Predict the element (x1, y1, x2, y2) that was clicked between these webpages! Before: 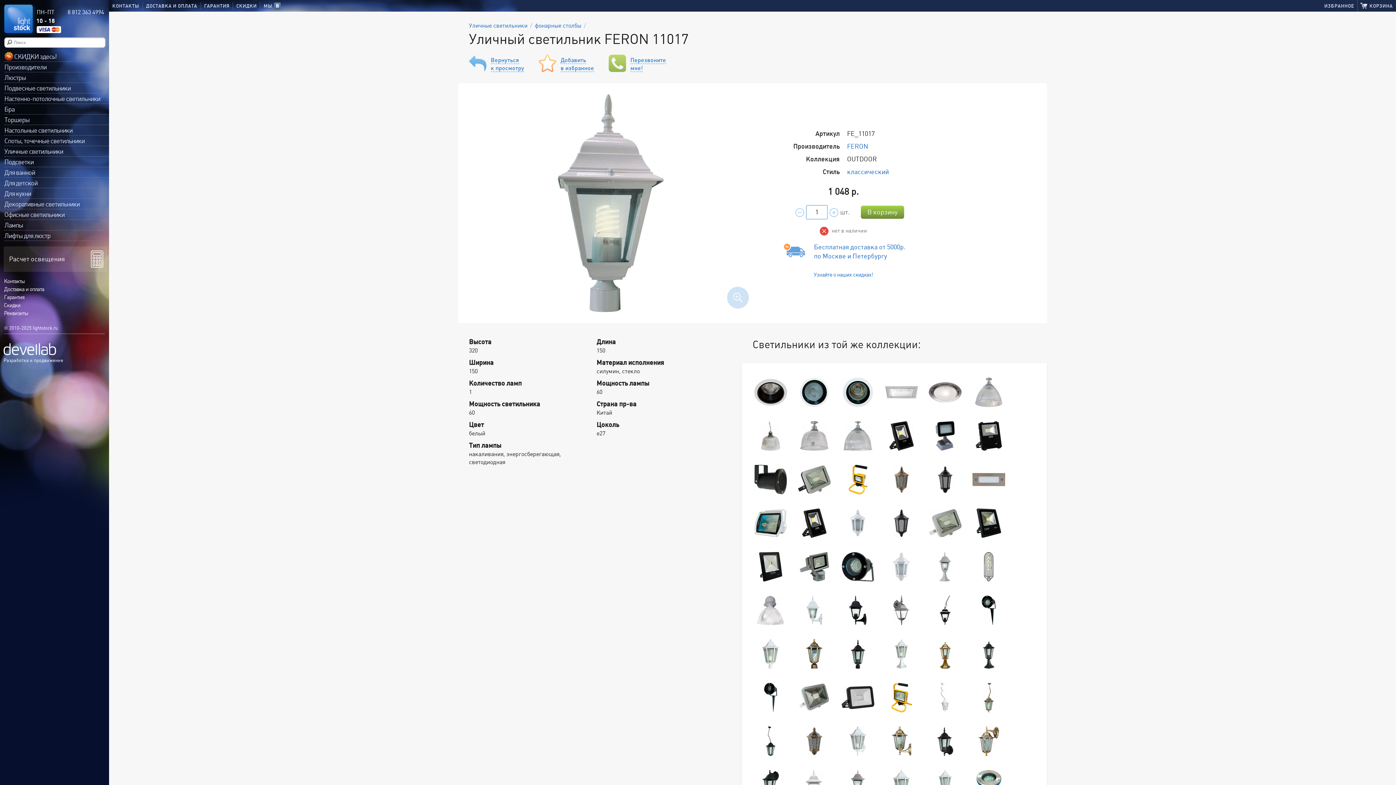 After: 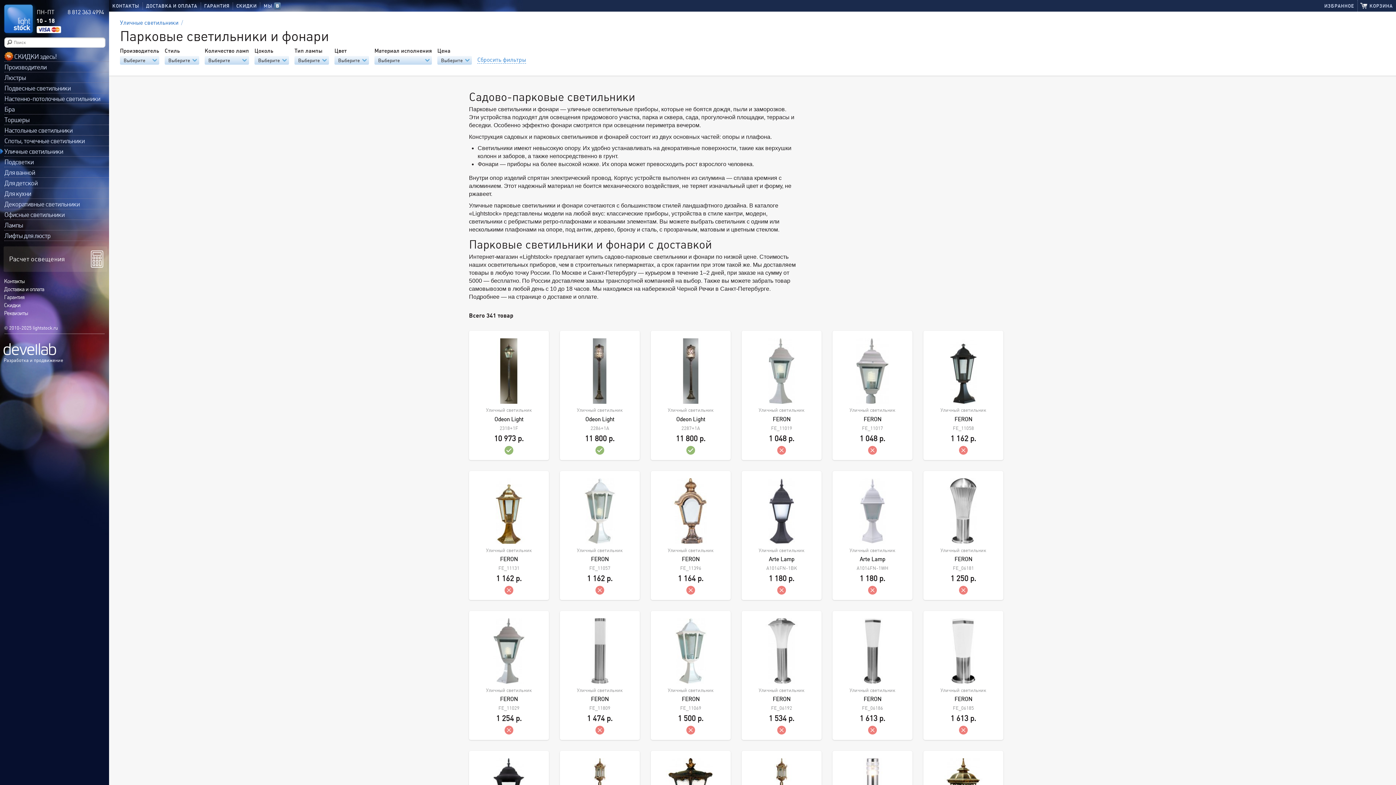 Action: label: фонарные столбы bbox: (534, 22, 588, 29)